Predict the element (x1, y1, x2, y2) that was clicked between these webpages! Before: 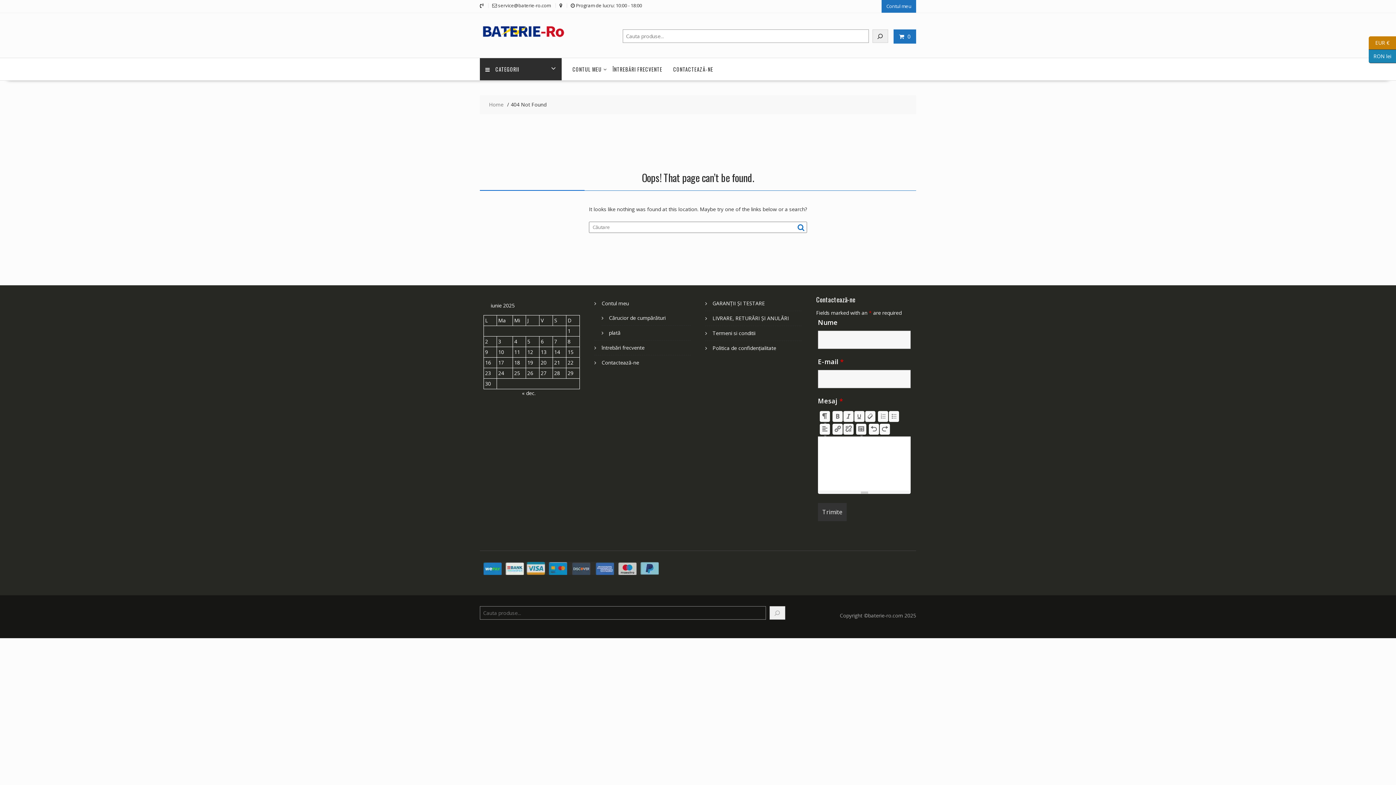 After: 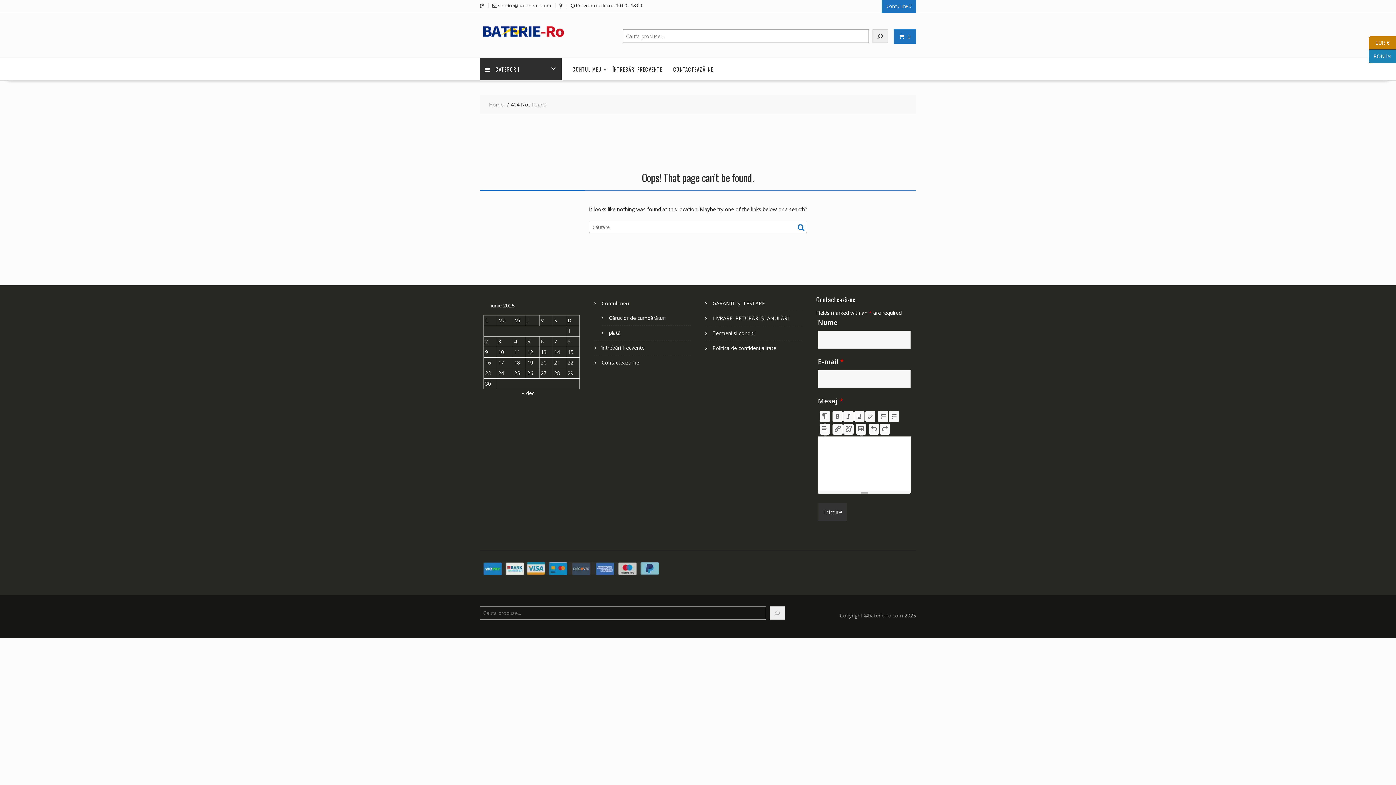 Action: bbox: (880, 424, 890, 434)